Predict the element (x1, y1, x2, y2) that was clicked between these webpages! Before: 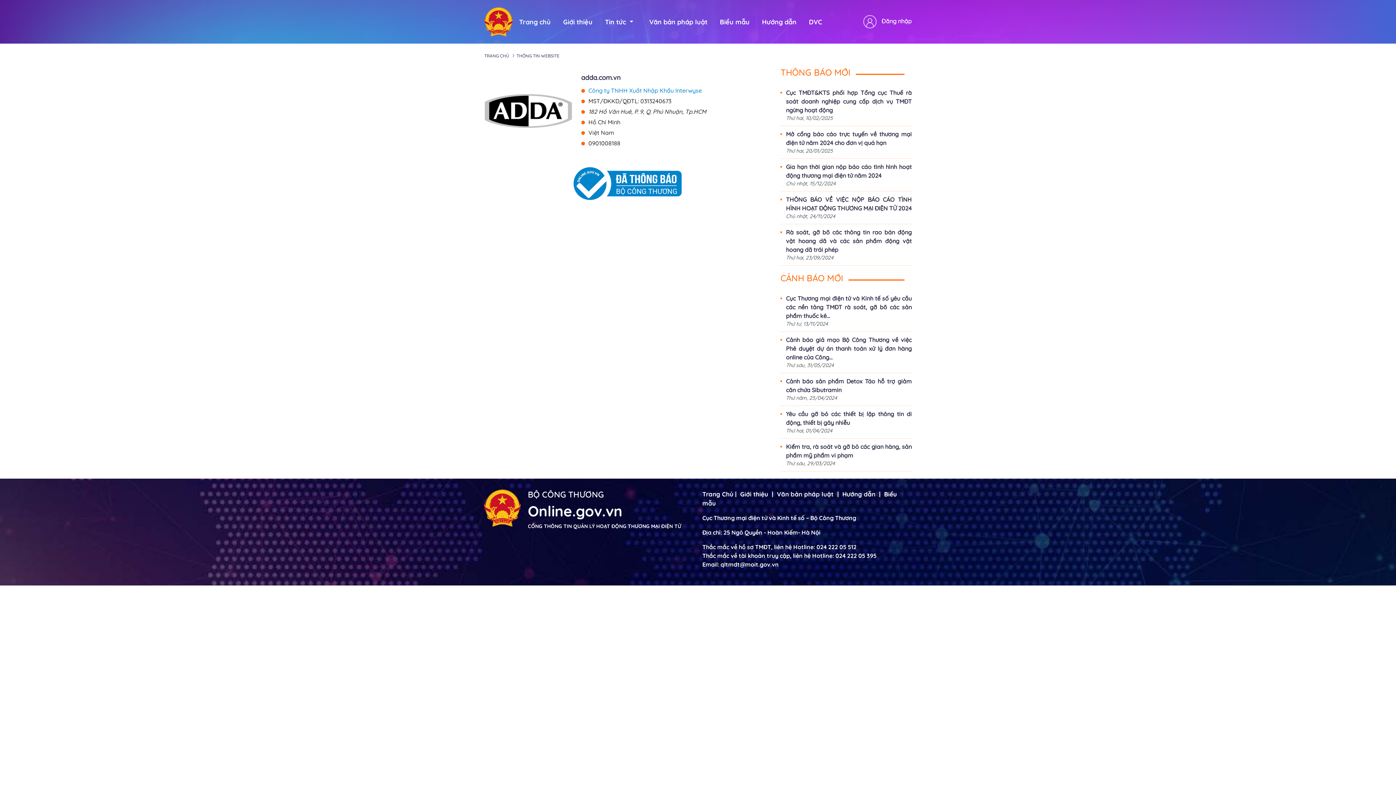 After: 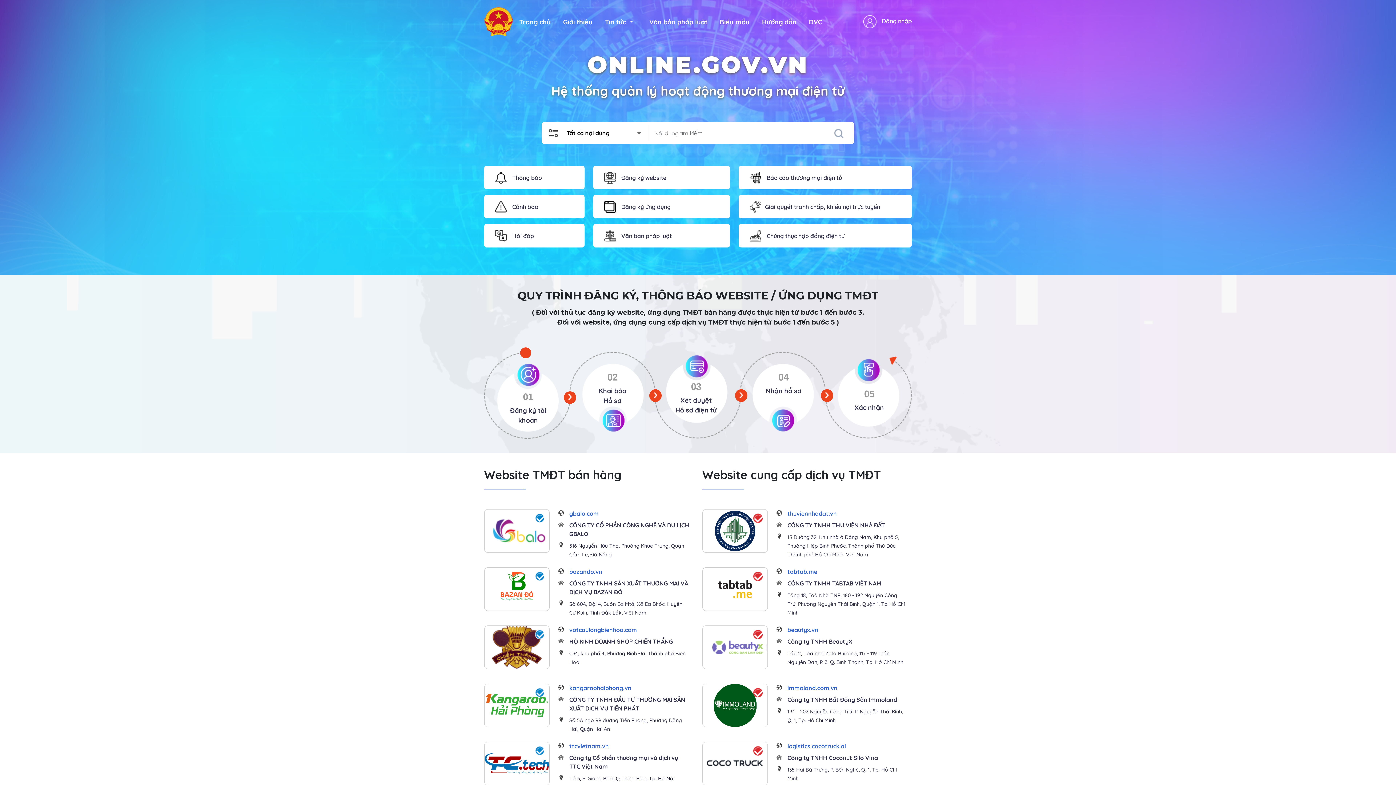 Action: label: Trang Chủ bbox: (702, 490, 733, 498)